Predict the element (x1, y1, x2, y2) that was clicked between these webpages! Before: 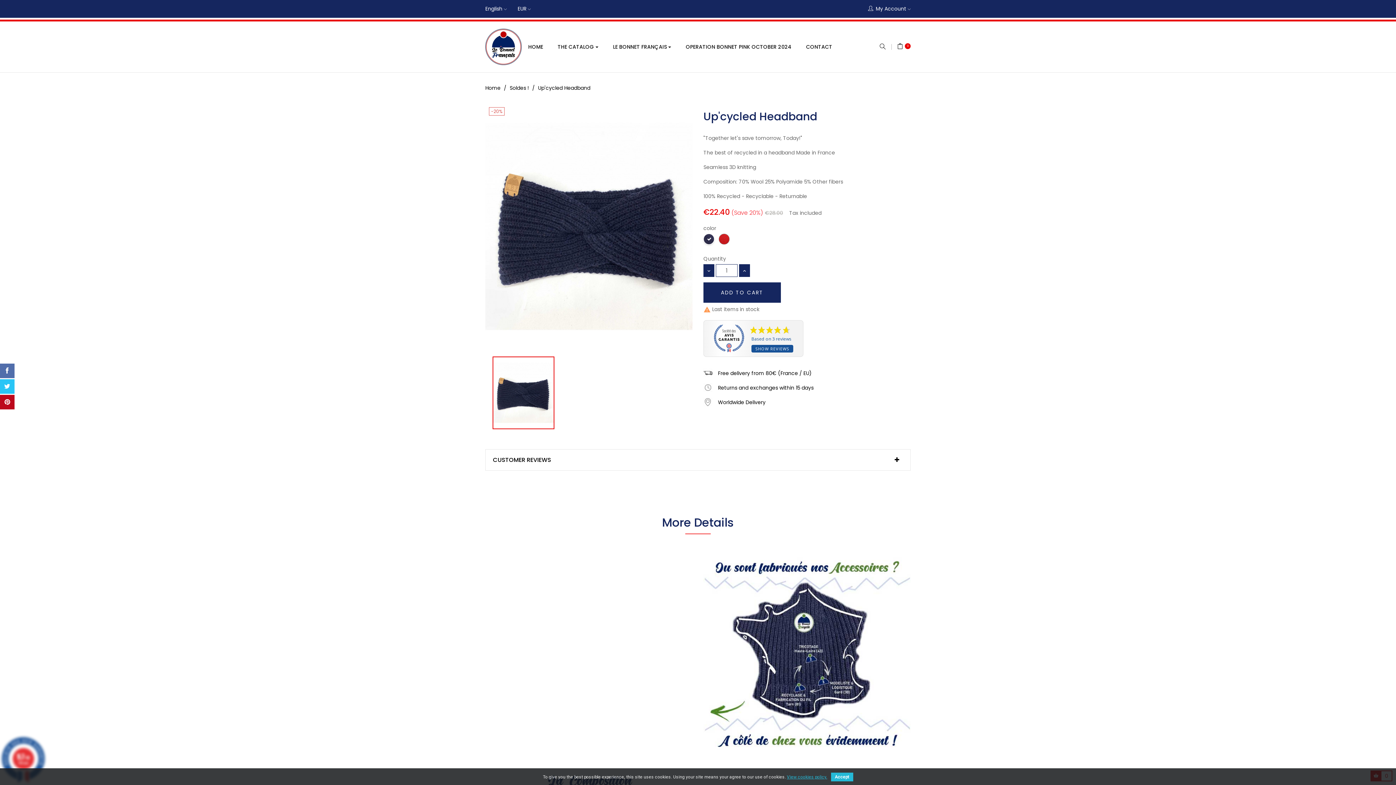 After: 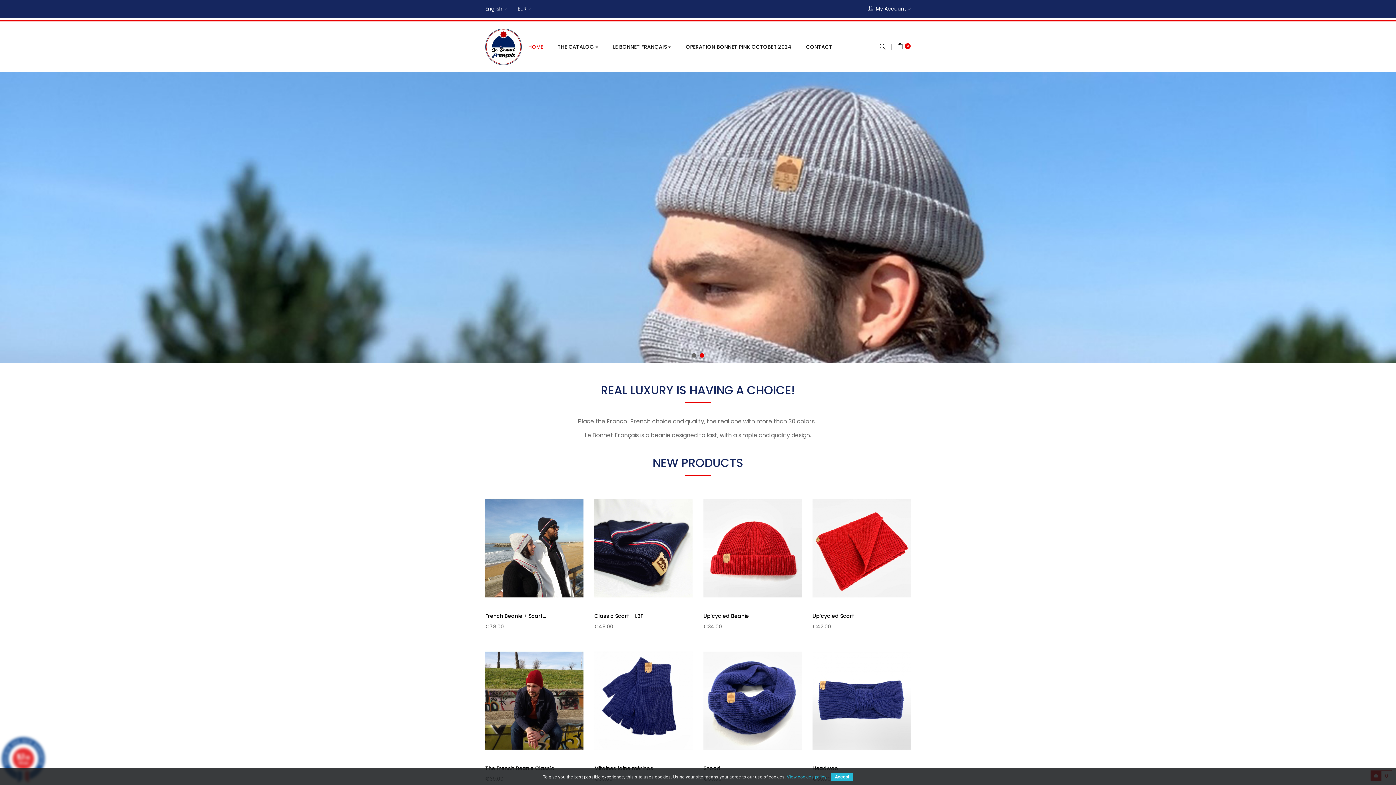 Action: bbox: (521, 29, 550, 64) label: HOME